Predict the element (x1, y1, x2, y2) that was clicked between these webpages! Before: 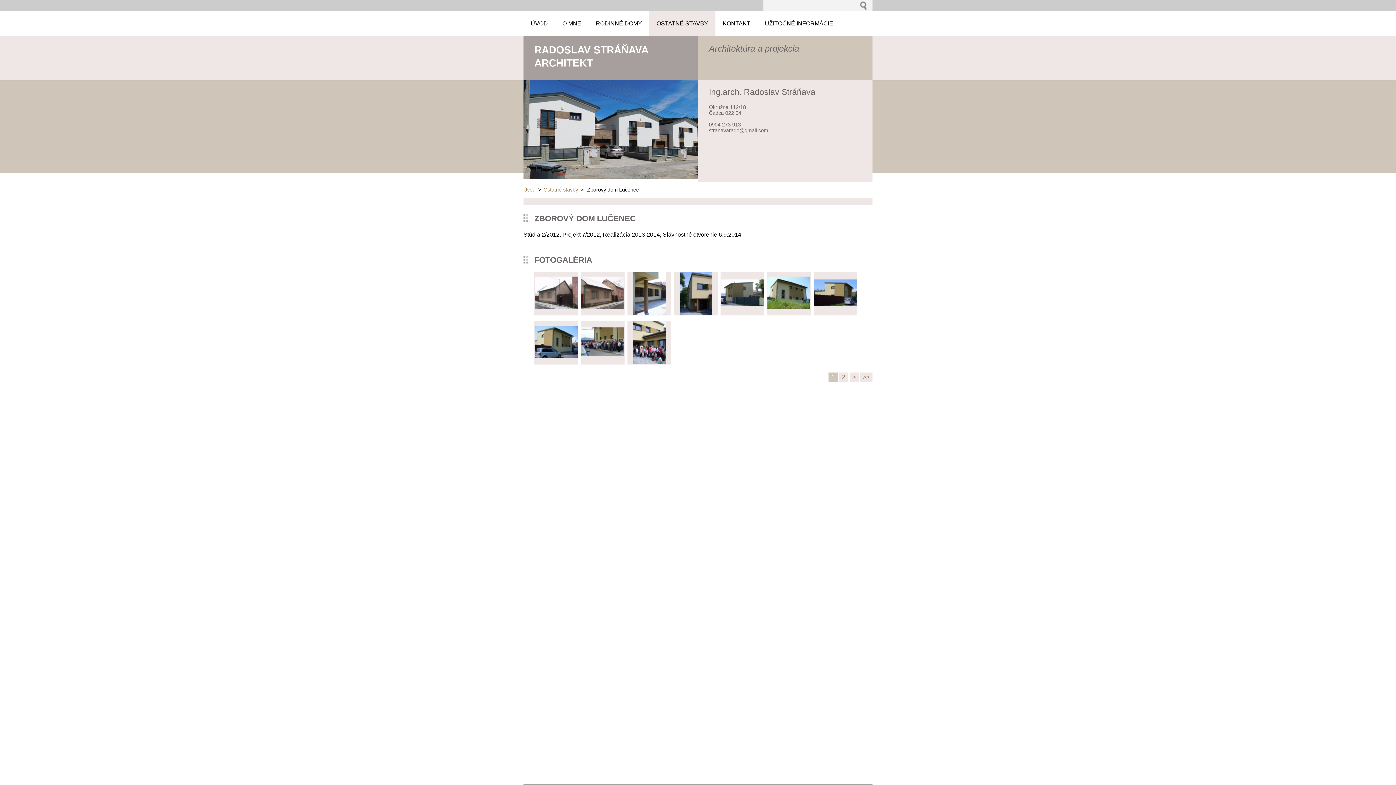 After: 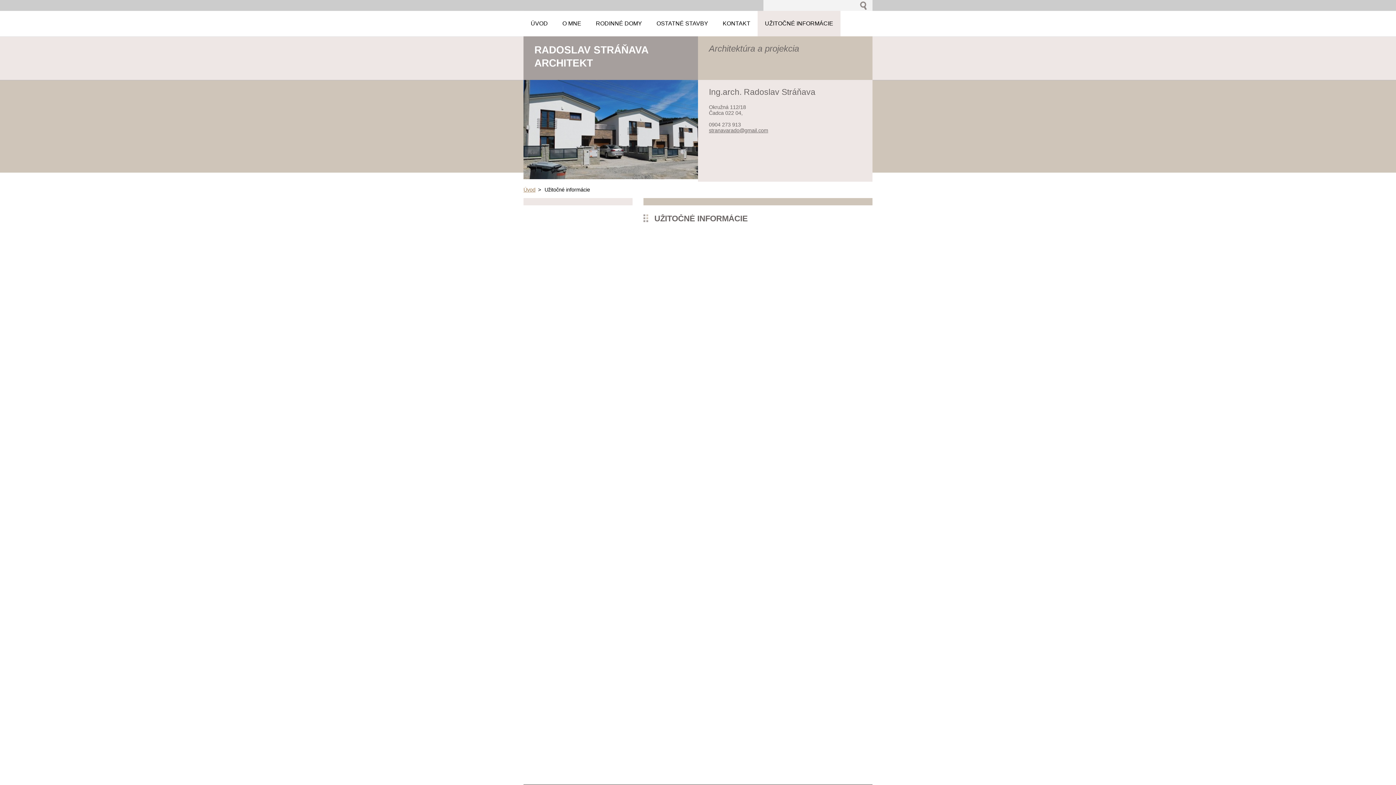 Action: bbox: (757, 10, 840, 36) label: UŽITOČNÉ INFORMÁCIE